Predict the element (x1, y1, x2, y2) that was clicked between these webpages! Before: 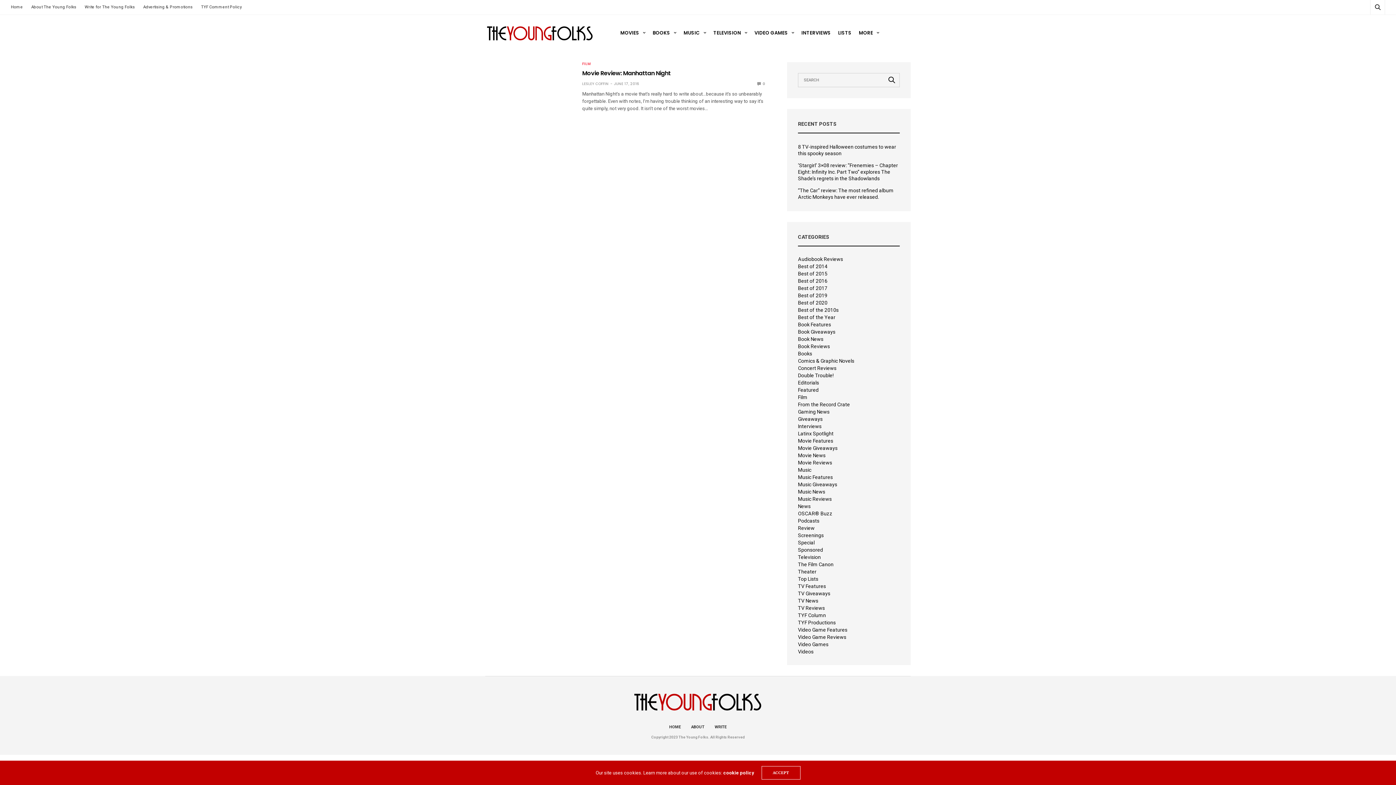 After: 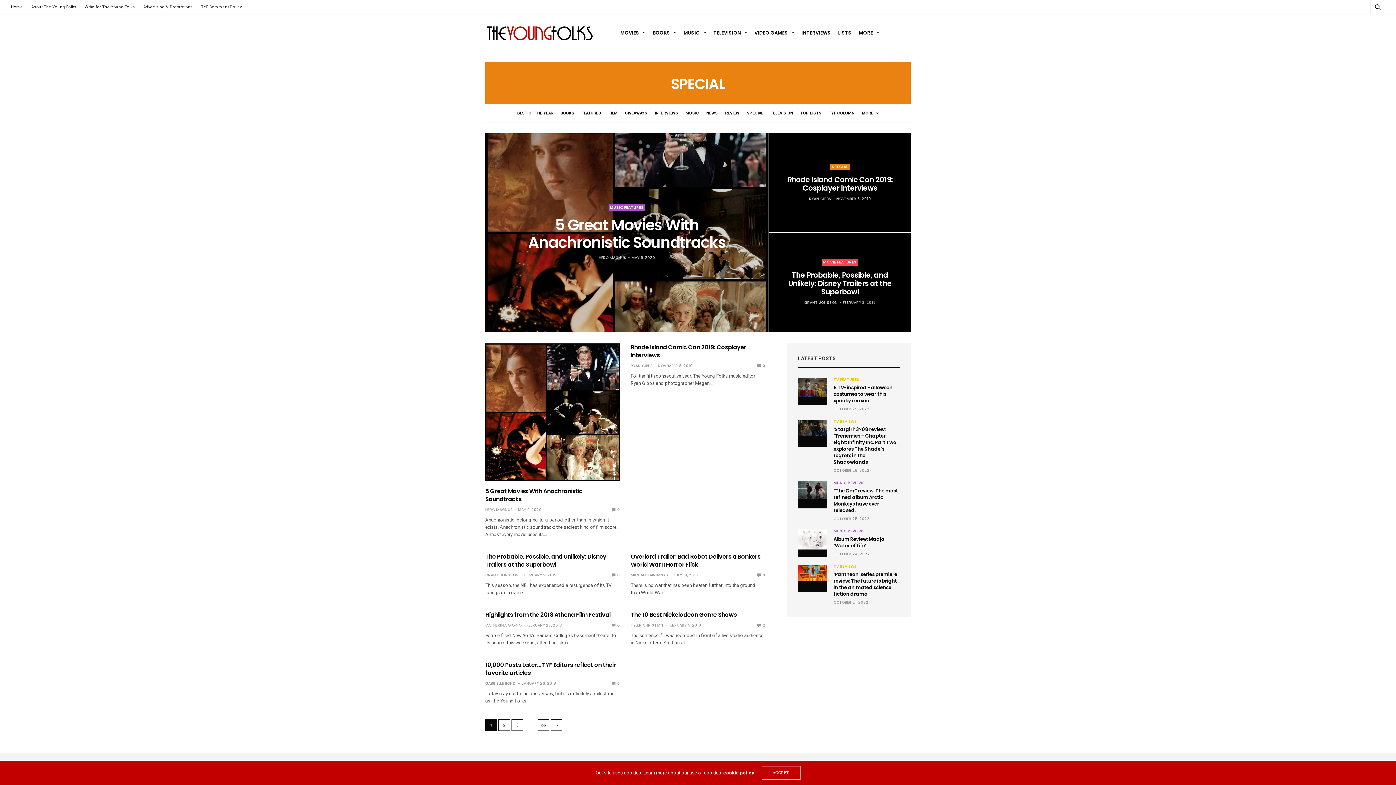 Action: label: Special bbox: (798, 540, 814, 545)